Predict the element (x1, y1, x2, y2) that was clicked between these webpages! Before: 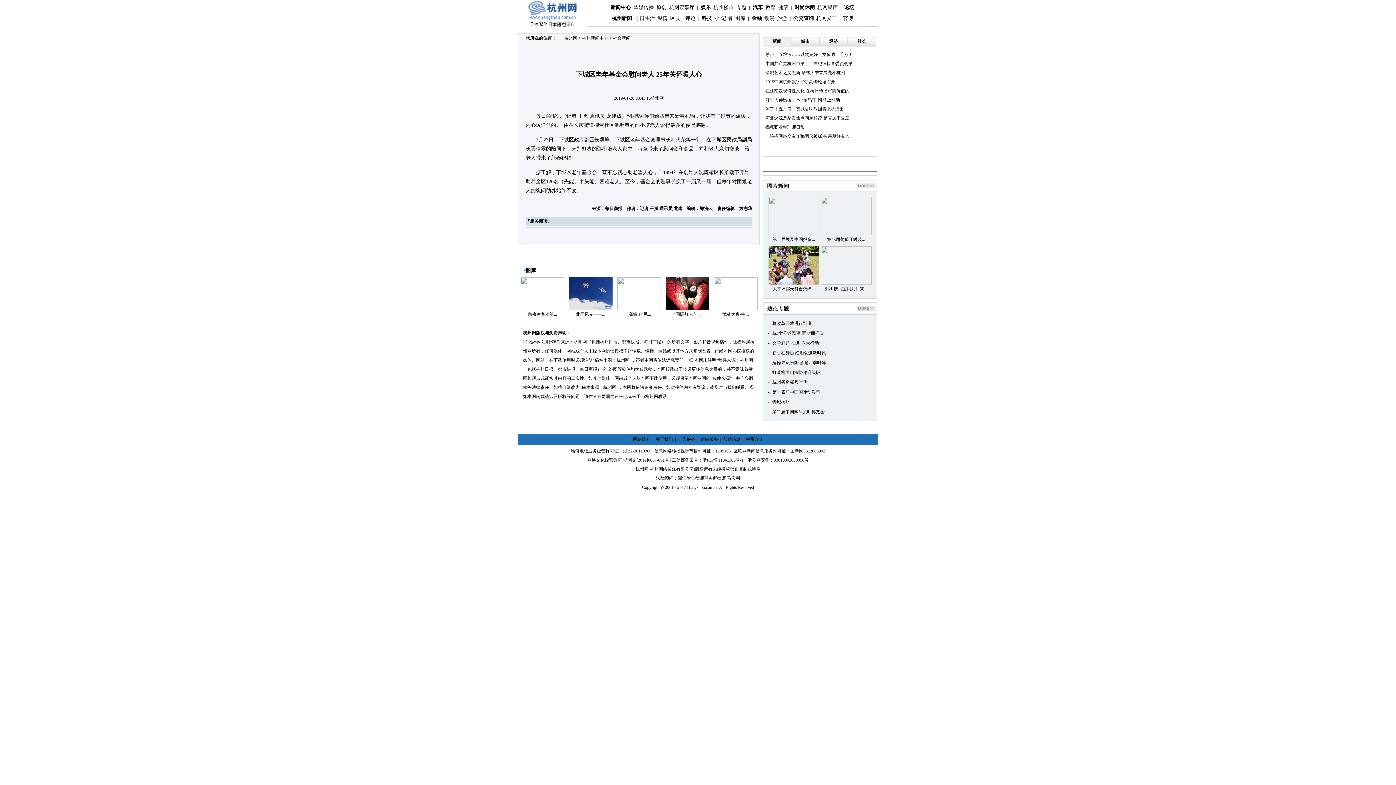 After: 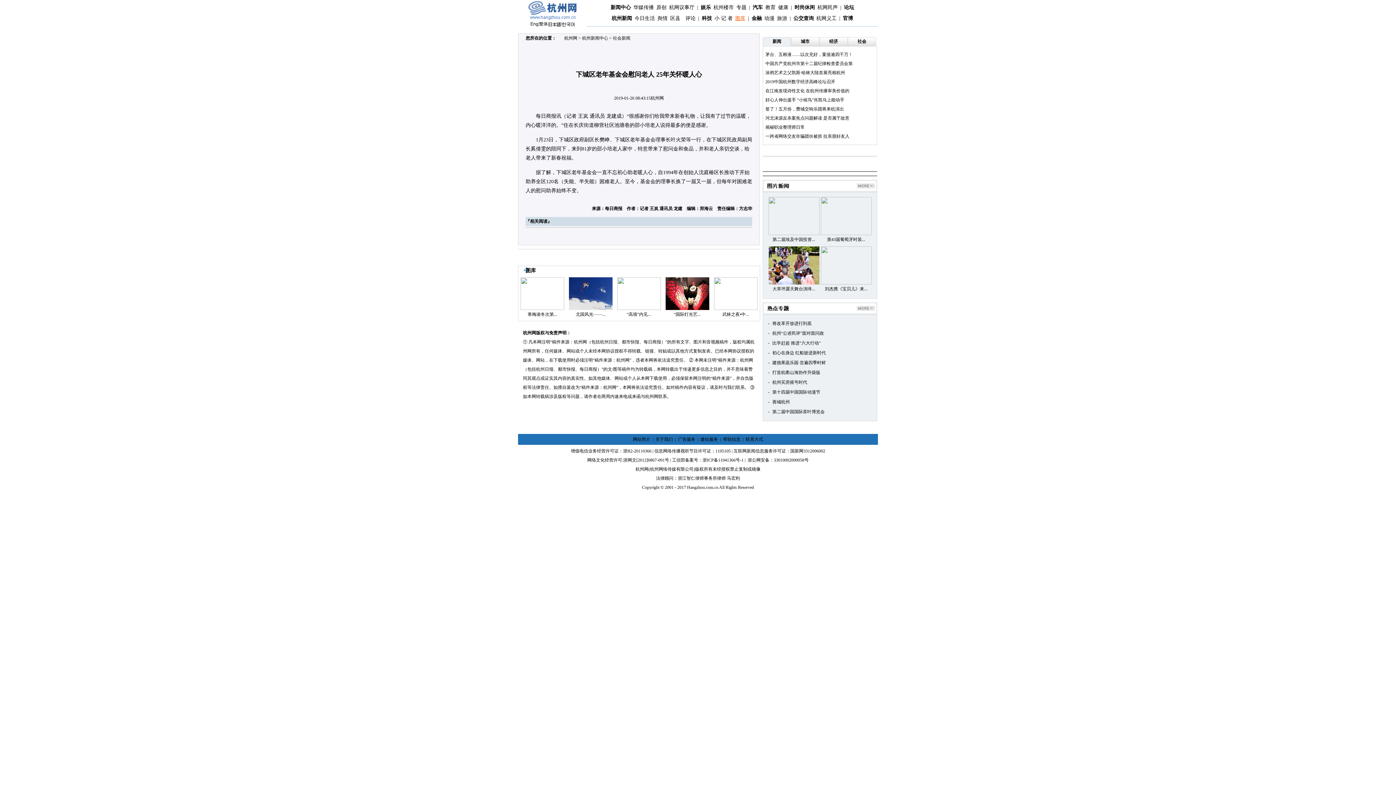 Action: bbox: (735, 15, 745, 21) label: 图库